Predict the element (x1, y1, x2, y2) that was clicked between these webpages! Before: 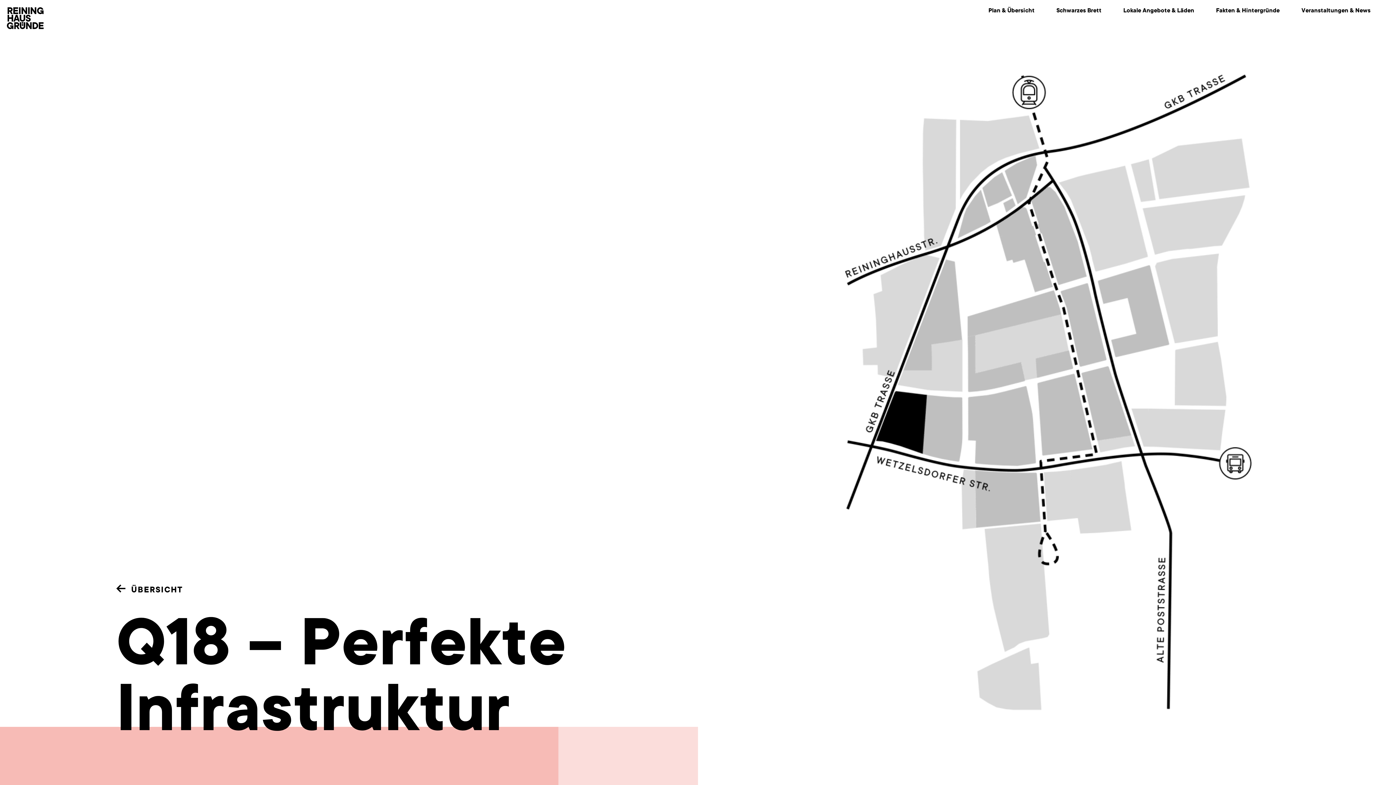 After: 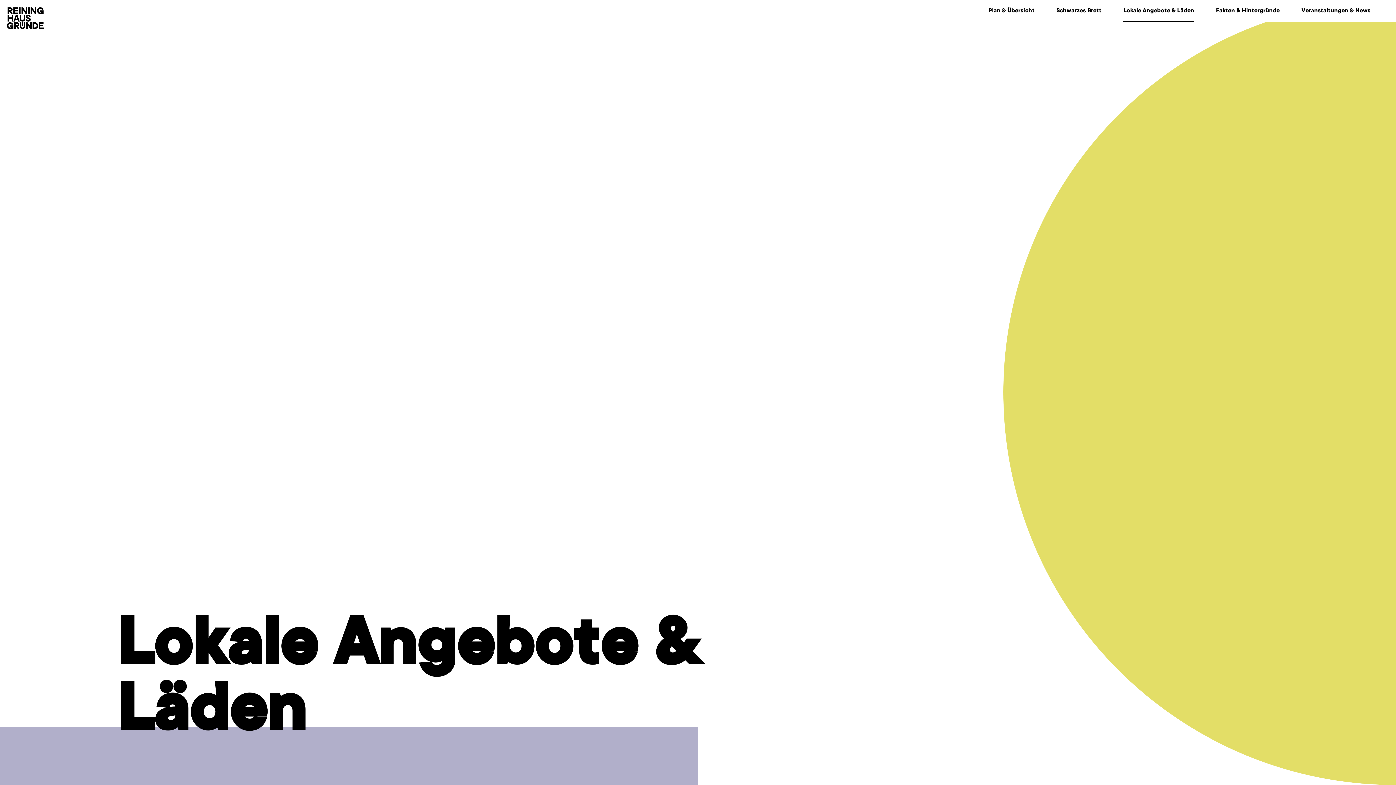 Action: label: Lokale Angebote & Läden bbox: (1123, 0, 1194, 20)